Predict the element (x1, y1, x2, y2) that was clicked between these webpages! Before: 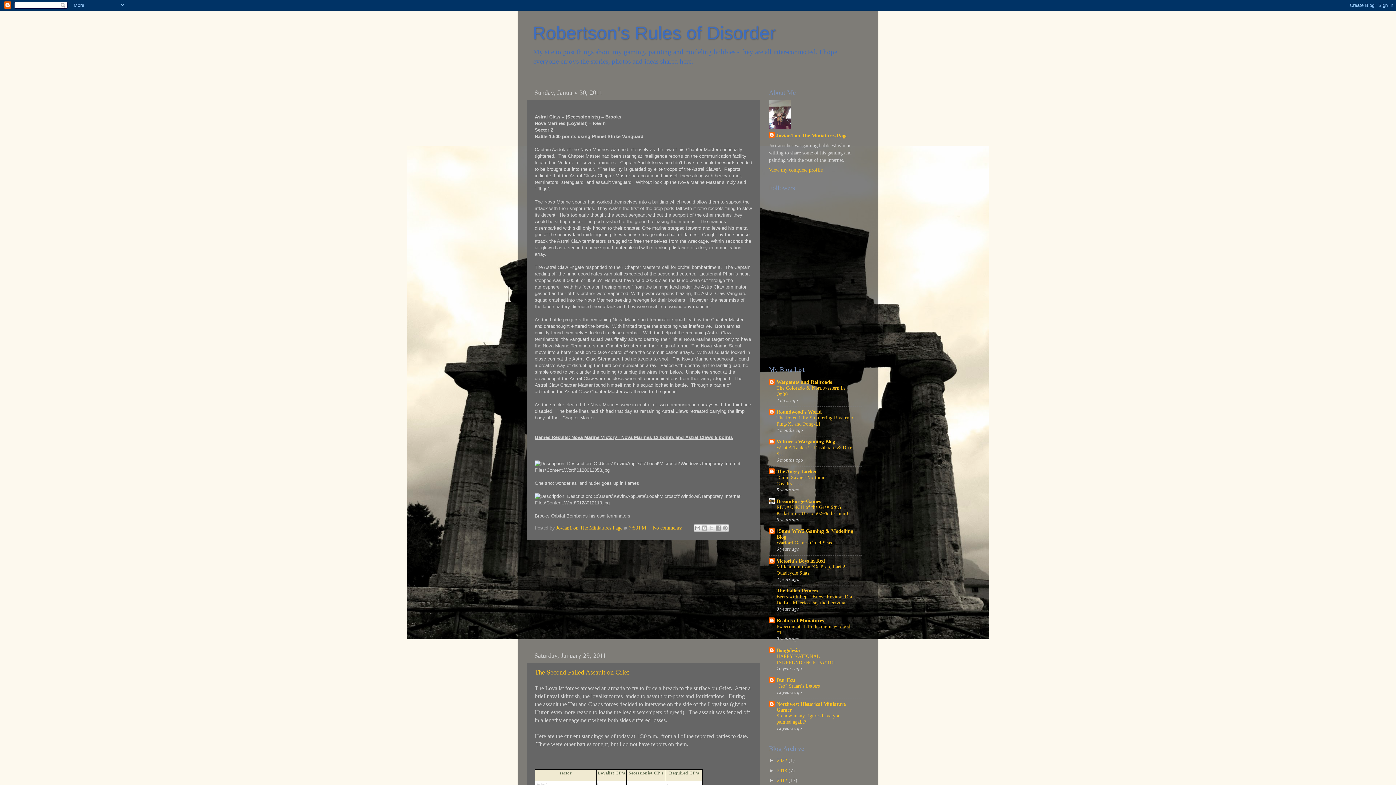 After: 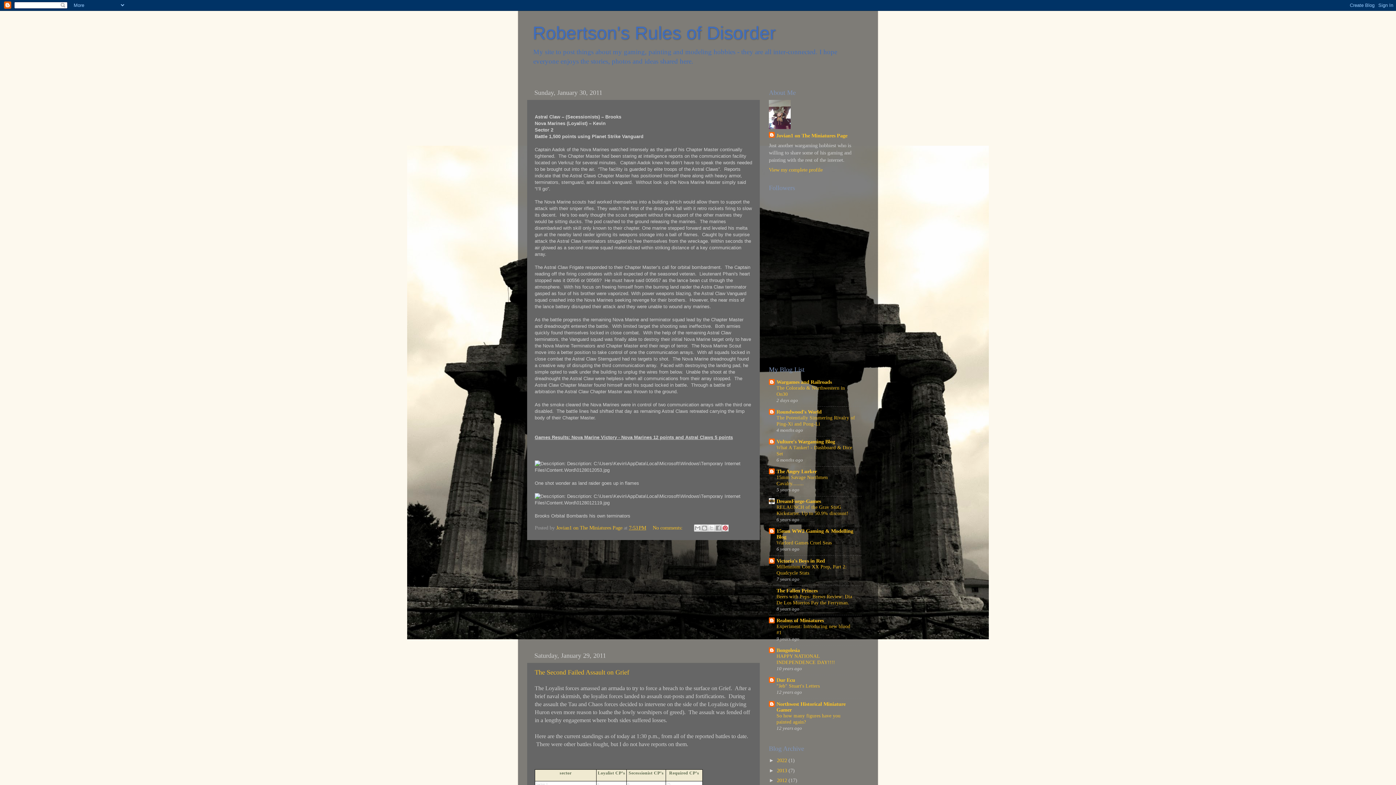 Action: bbox: (721, 524, 729, 532) label: Share to Pinterest